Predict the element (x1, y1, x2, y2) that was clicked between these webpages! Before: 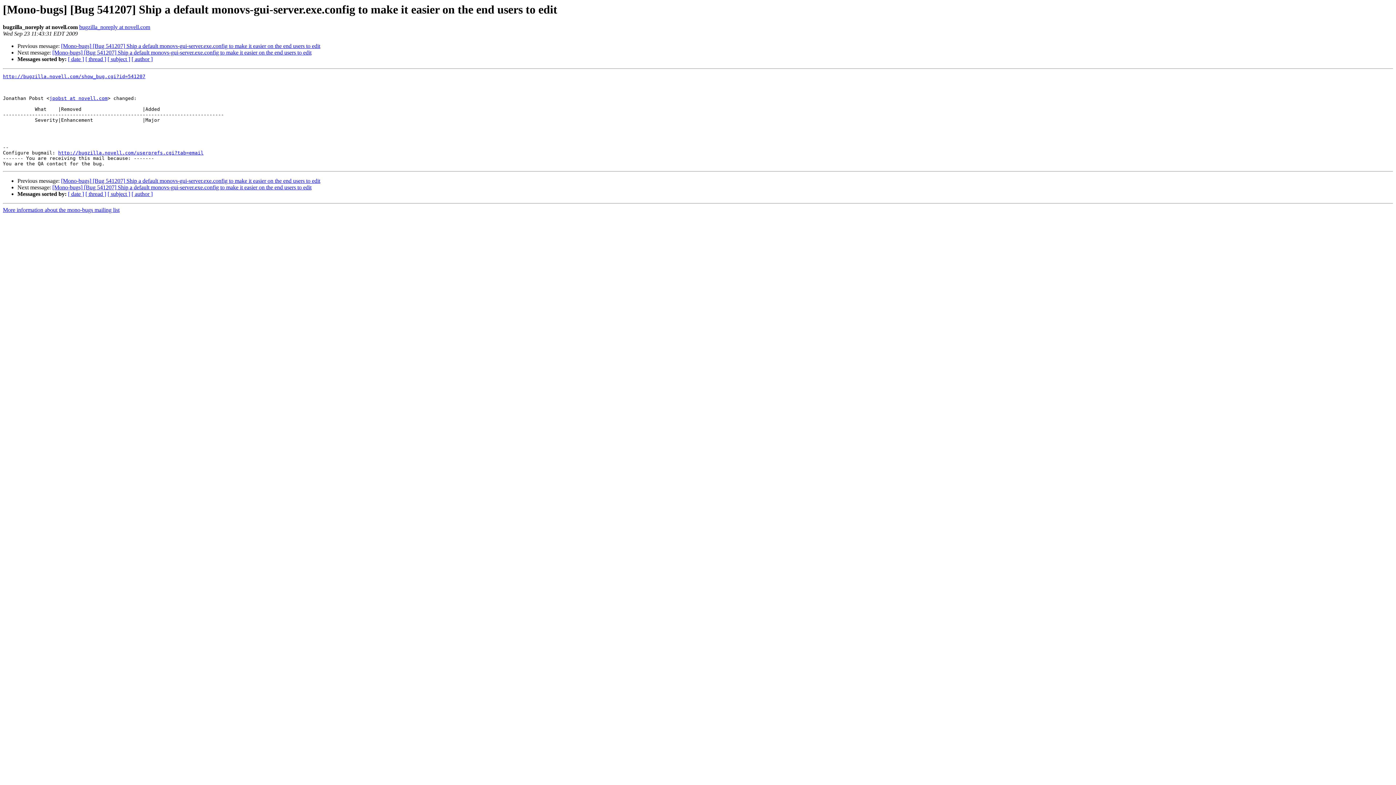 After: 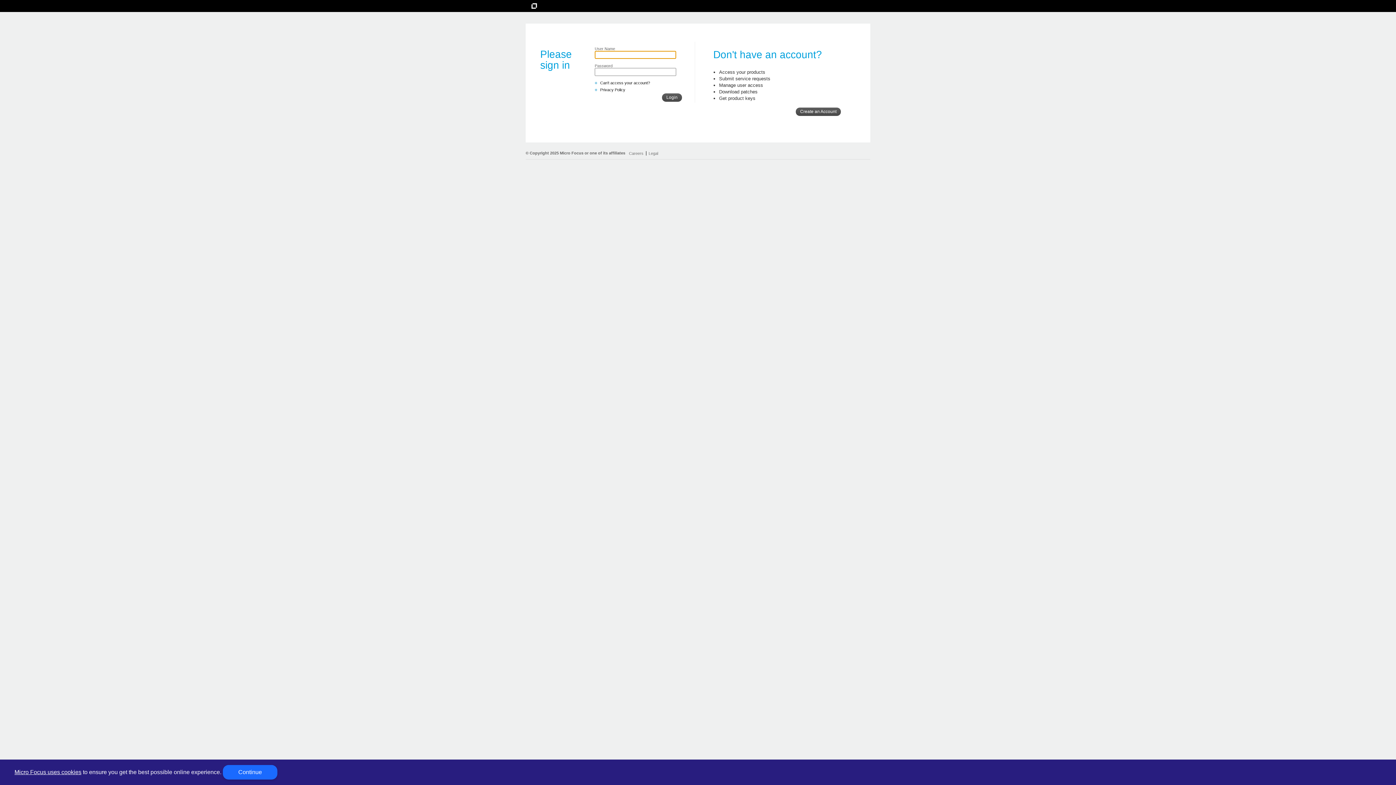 Action: label: http://bugzilla.novell.com/userprefs.cgi?tab=email bbox: (58, 150, 203, 155)